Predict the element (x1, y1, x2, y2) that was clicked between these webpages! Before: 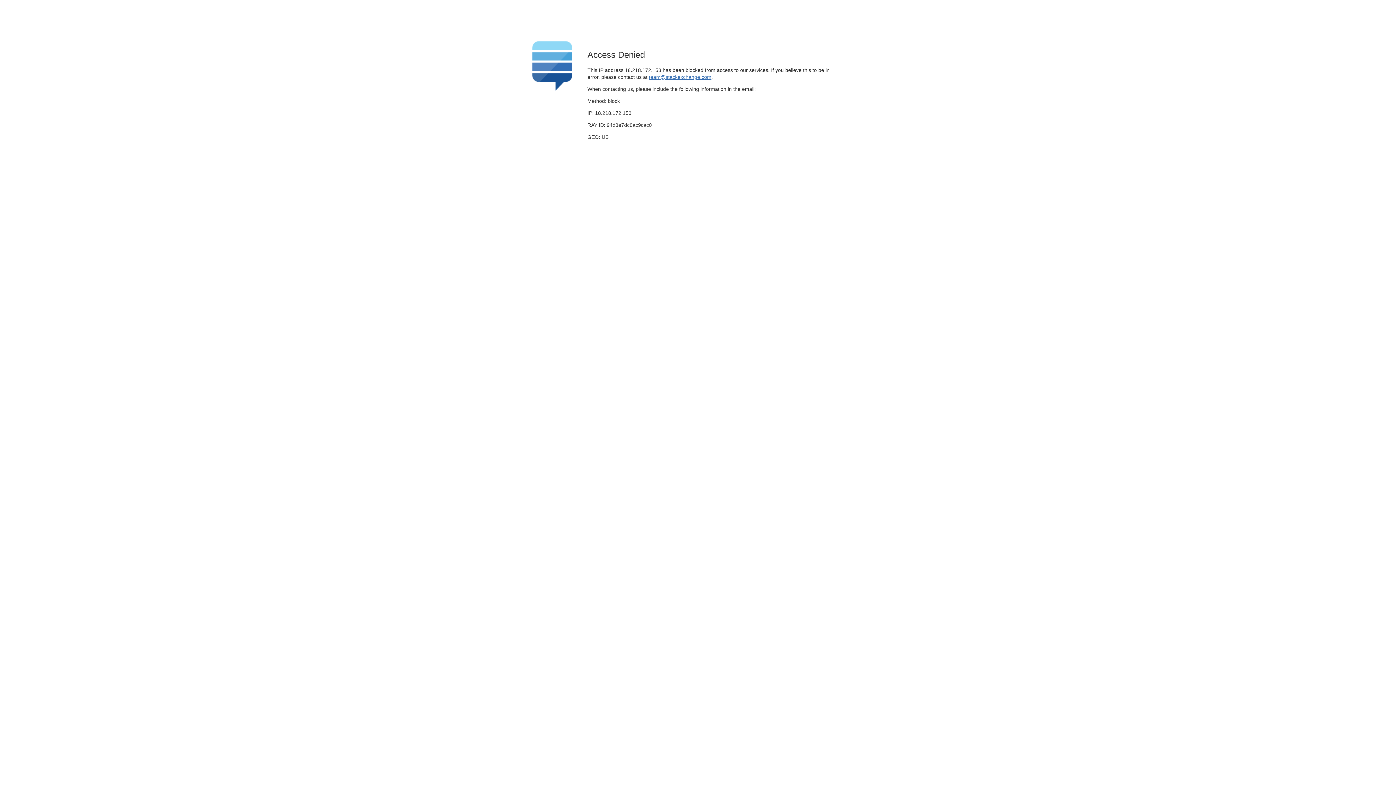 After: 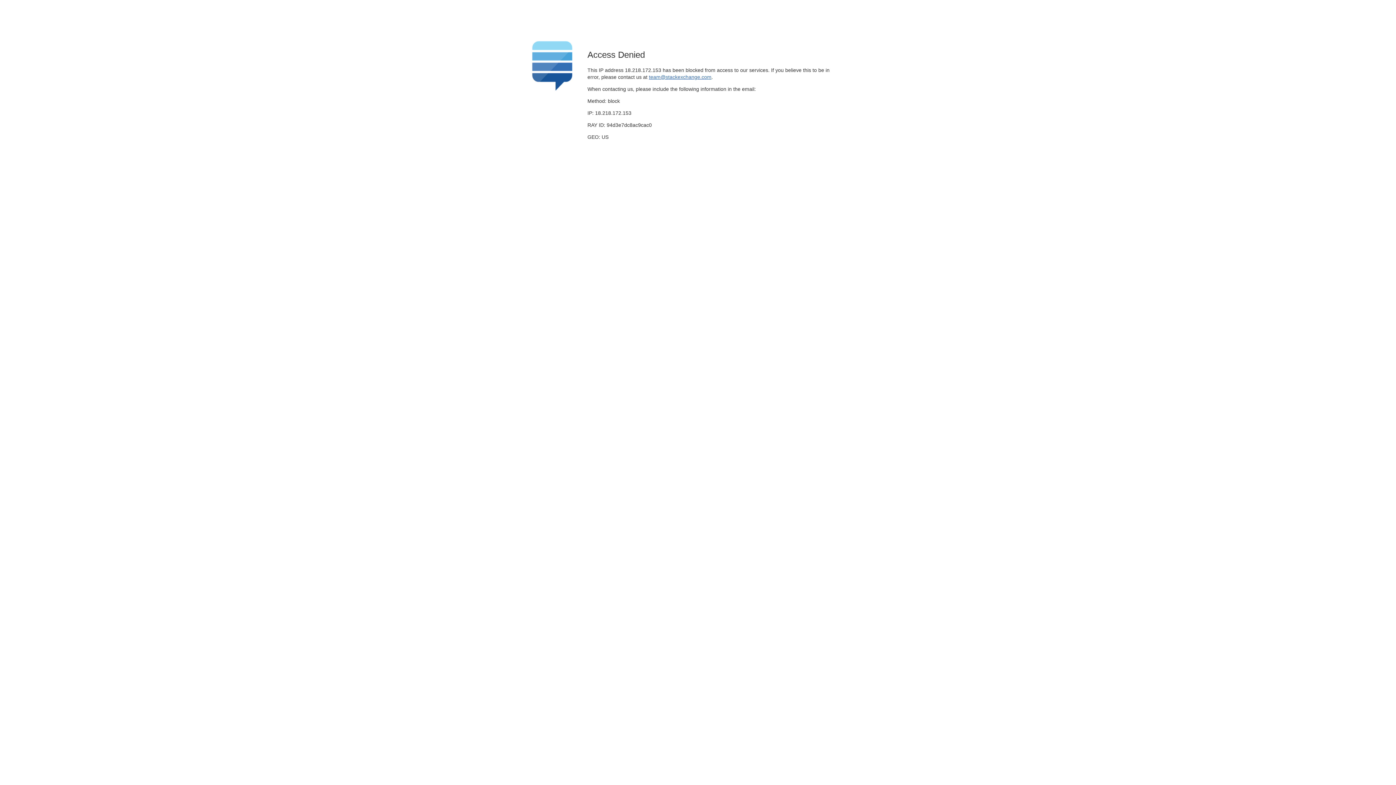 Action: label: team@stackexchange.com bbox: (649, 74, 711, 79)